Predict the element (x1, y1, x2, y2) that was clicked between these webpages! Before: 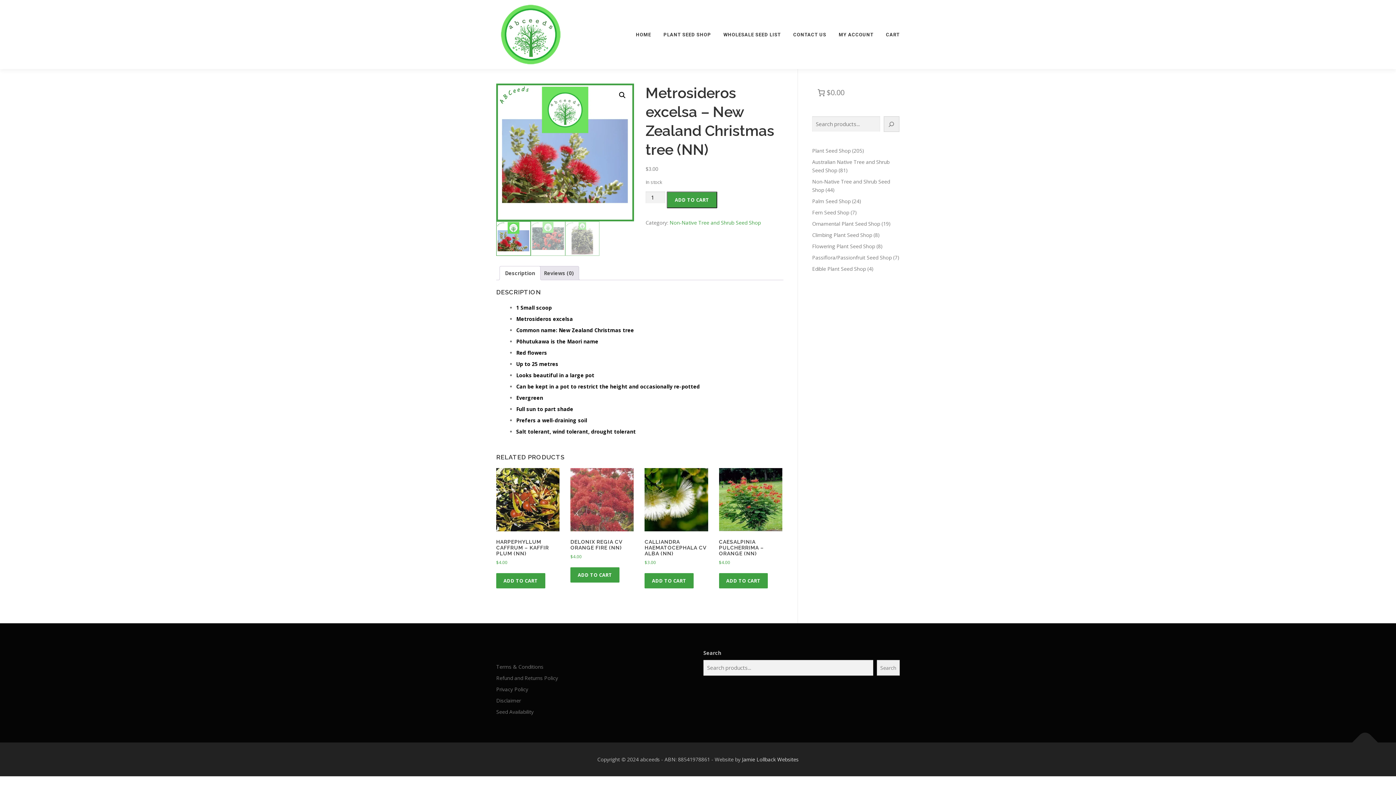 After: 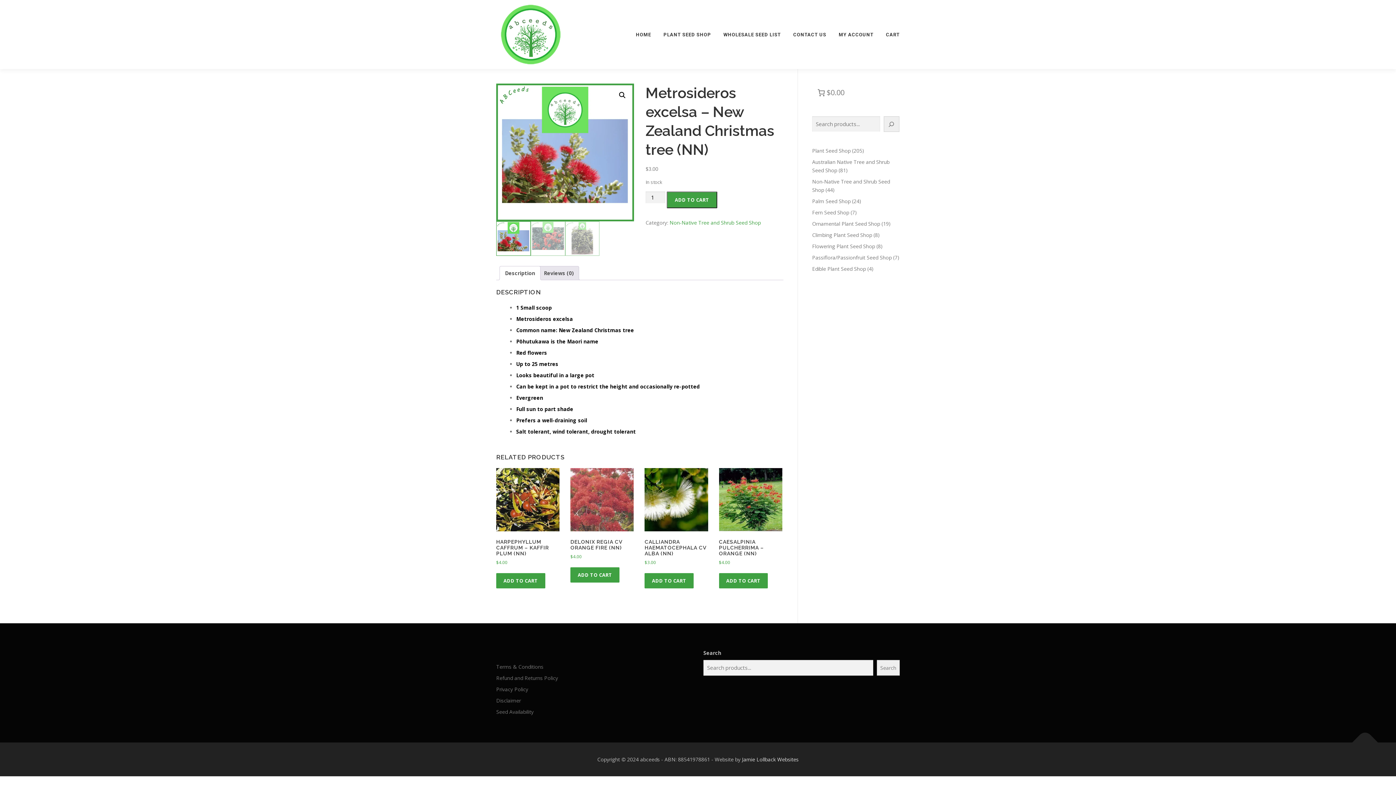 Action: bbox: (1352, 729, 1378, 755)